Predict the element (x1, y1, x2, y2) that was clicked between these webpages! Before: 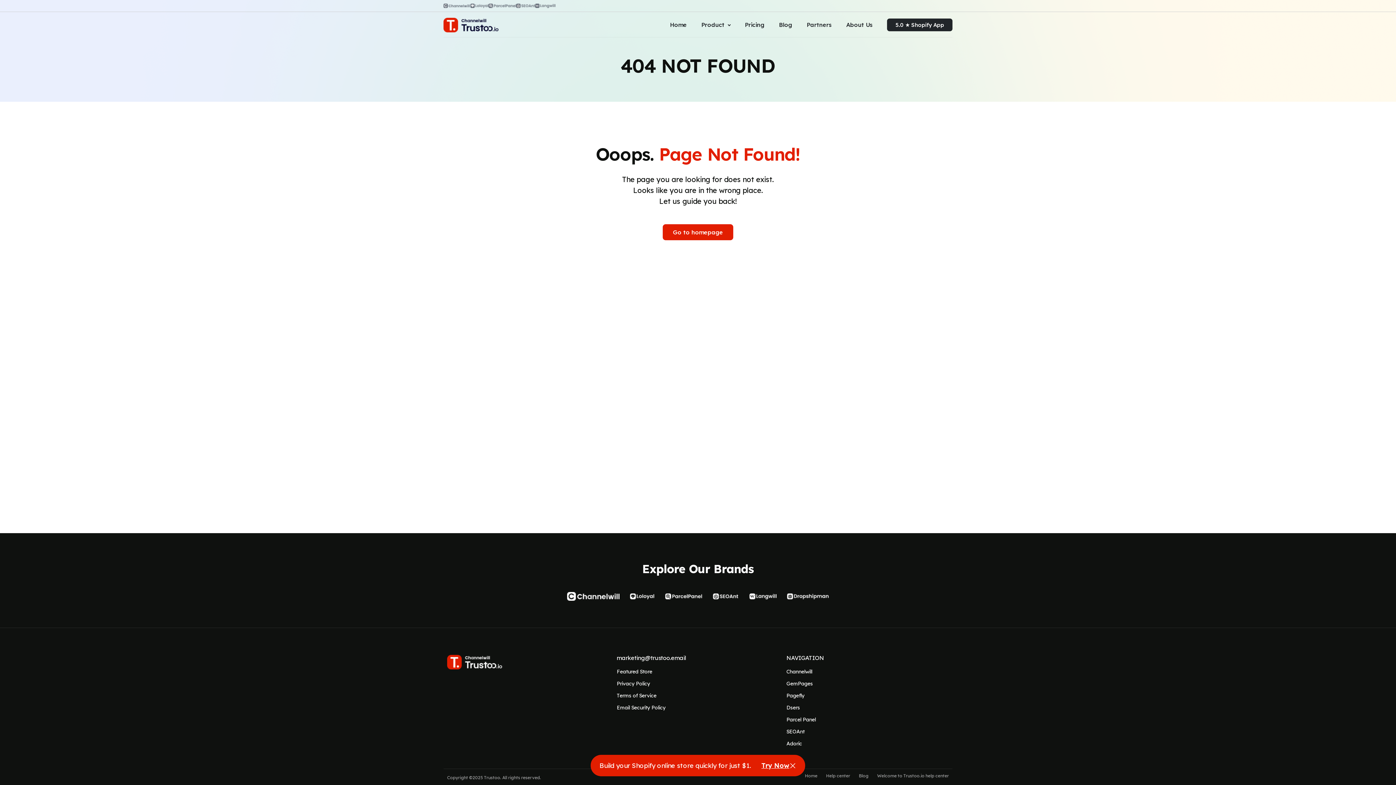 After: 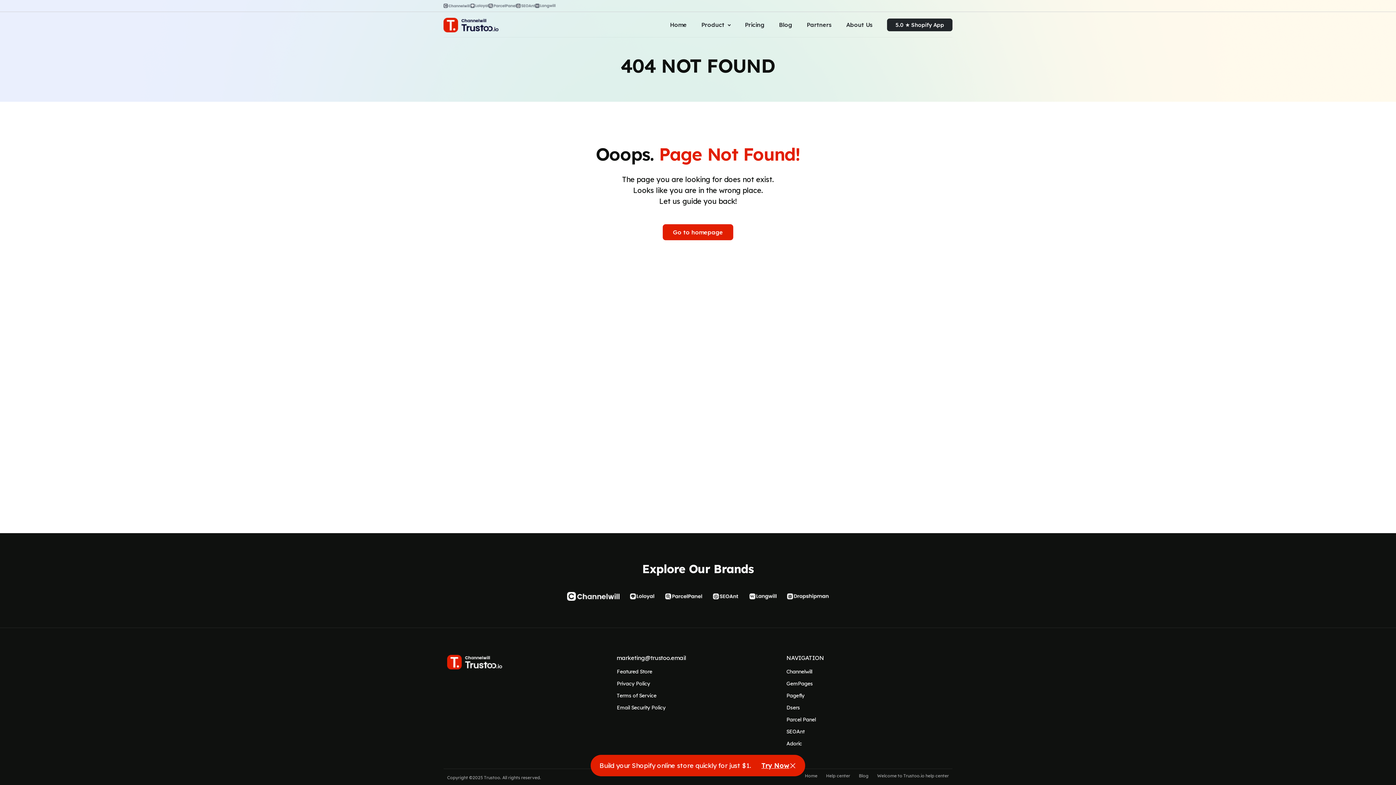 Action: bbox: (786, 740, 949, 748) label: Adoric